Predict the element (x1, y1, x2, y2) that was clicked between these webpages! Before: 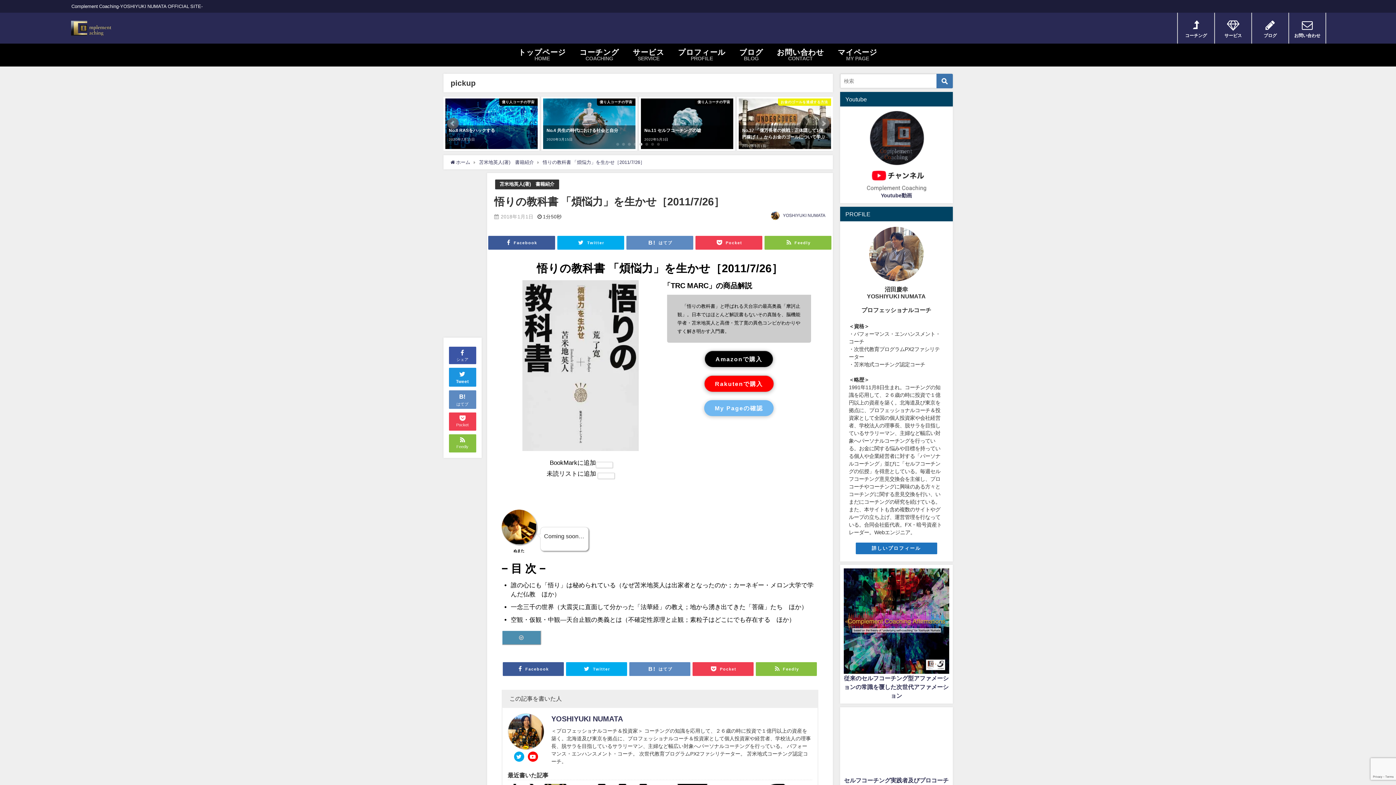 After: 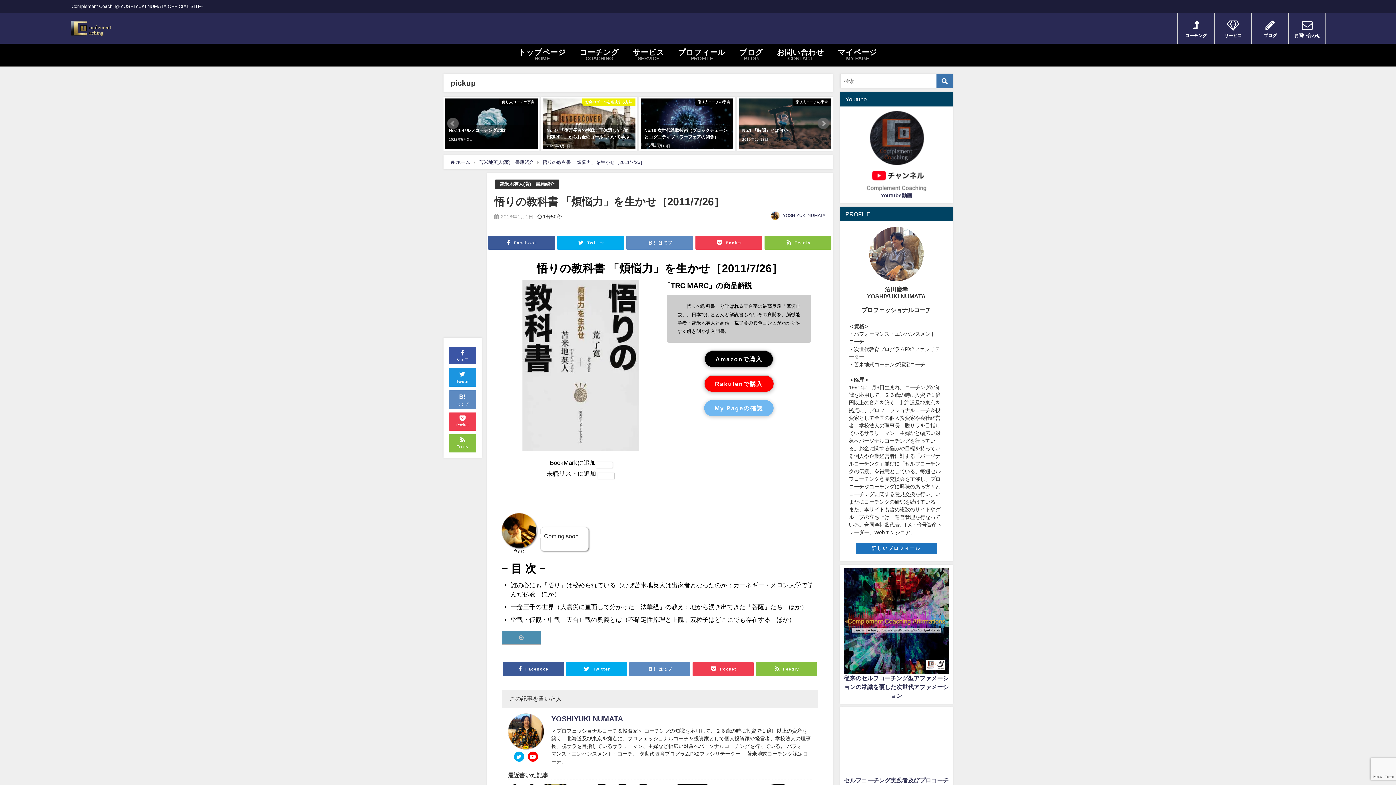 Action: bbox: (447, 117, 458, 129) label: Previous slide